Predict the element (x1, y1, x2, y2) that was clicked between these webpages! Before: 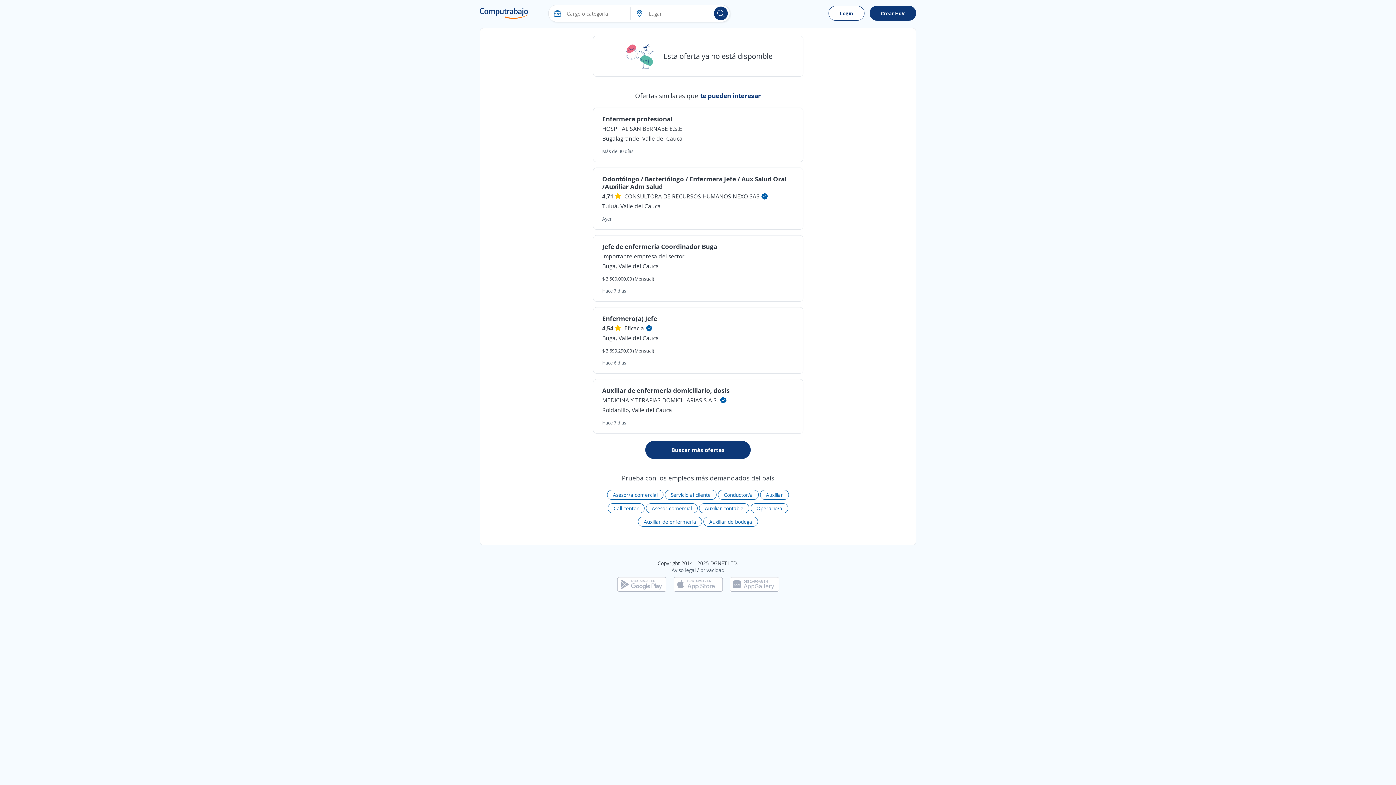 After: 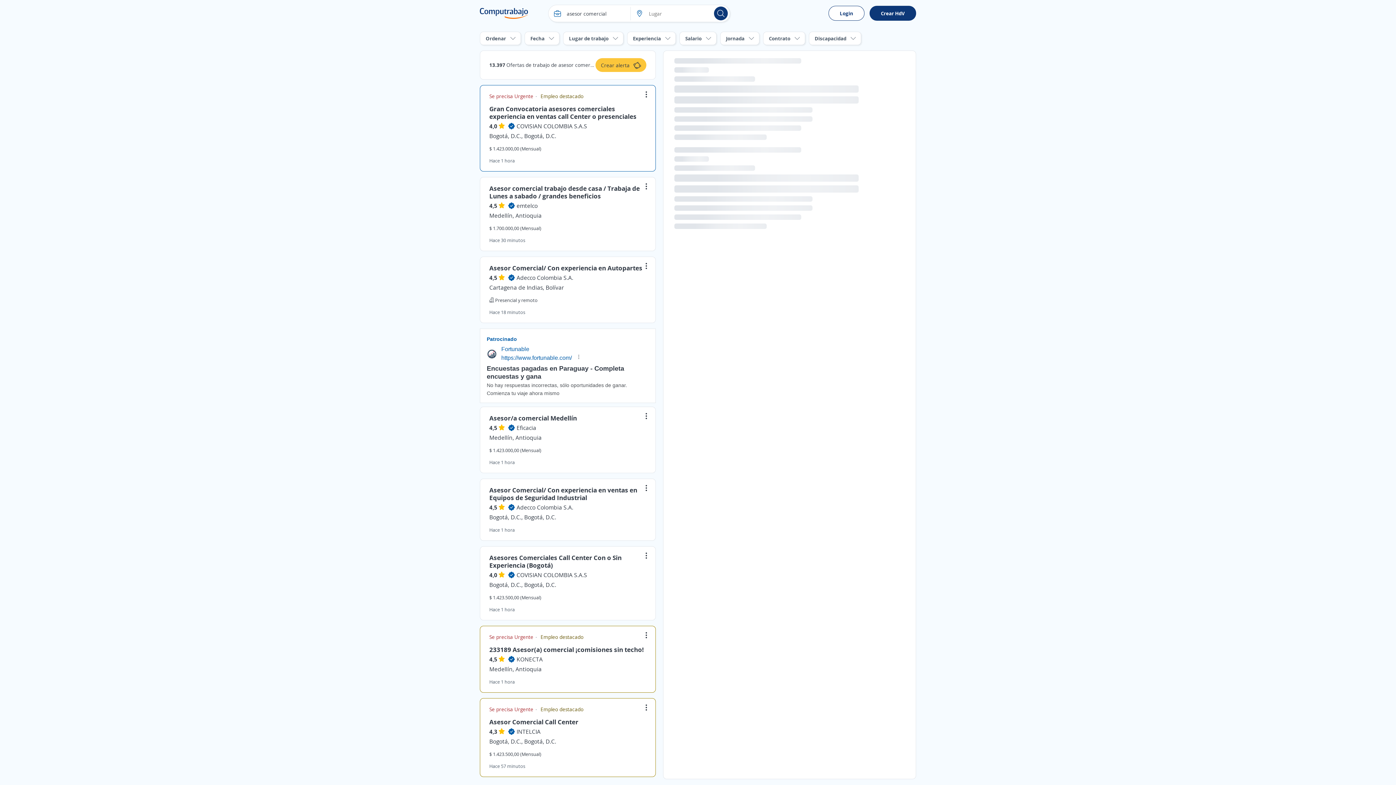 Action: label: Asesor comercial bbox: (646, 503, 697, 513)